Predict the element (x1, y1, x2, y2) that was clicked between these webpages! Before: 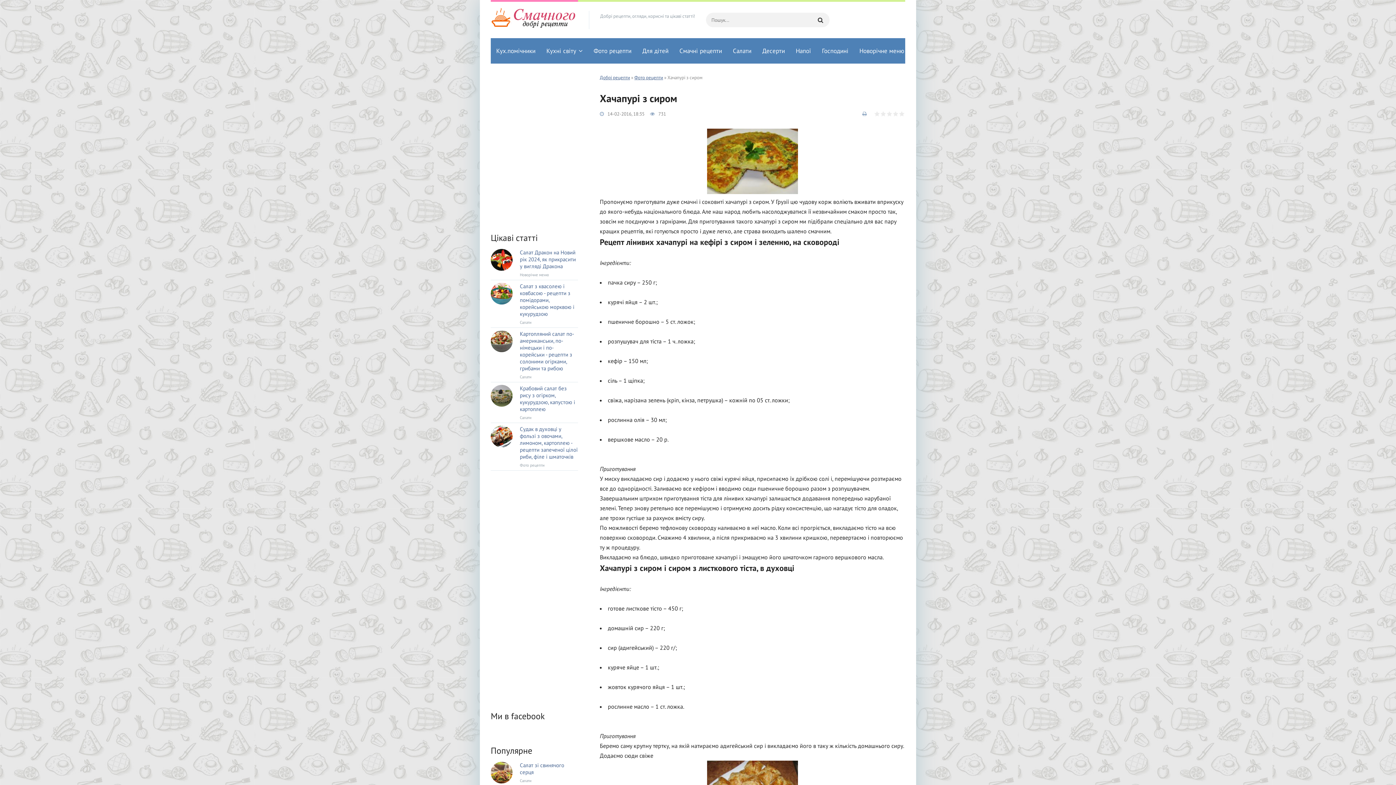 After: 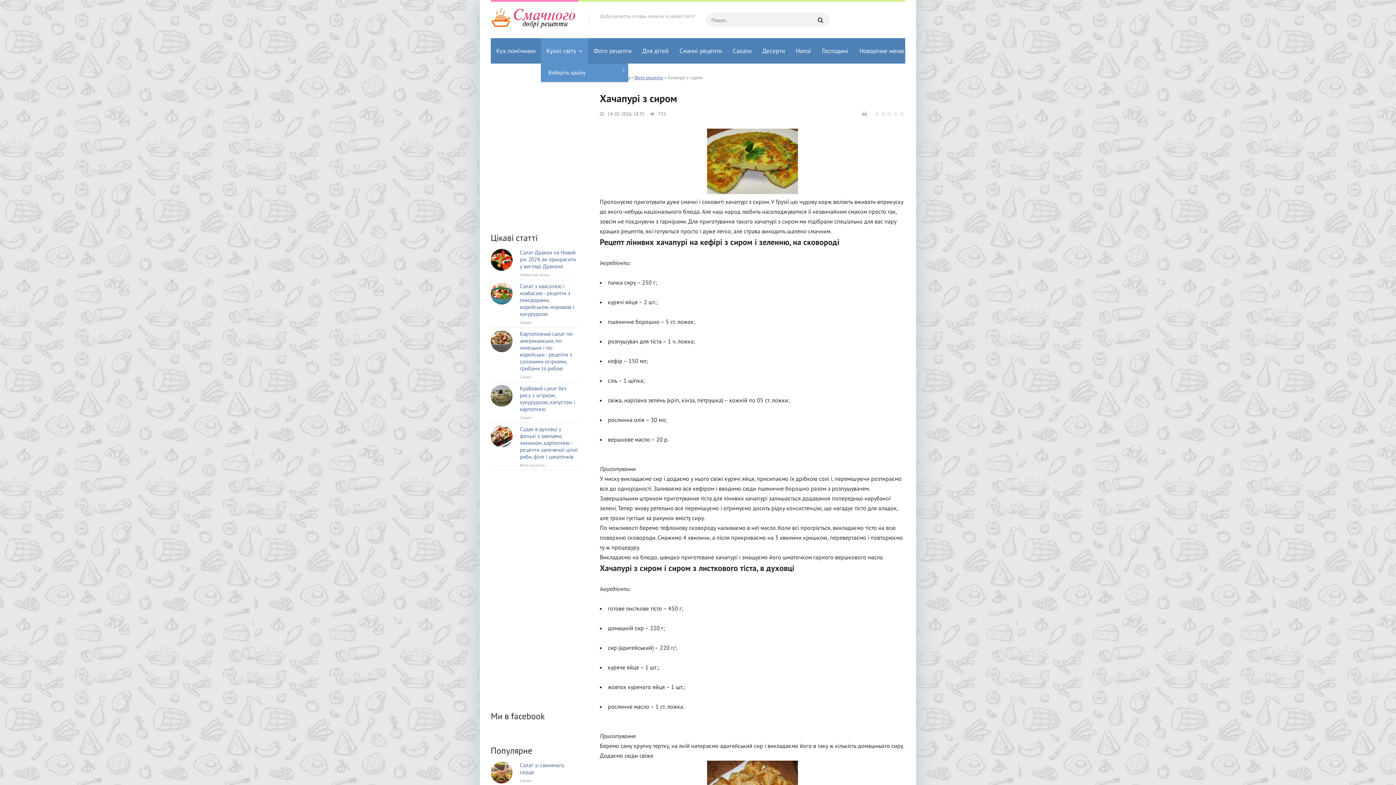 Action: bbox: (541, 38, 588, 63) label: Кухні світу